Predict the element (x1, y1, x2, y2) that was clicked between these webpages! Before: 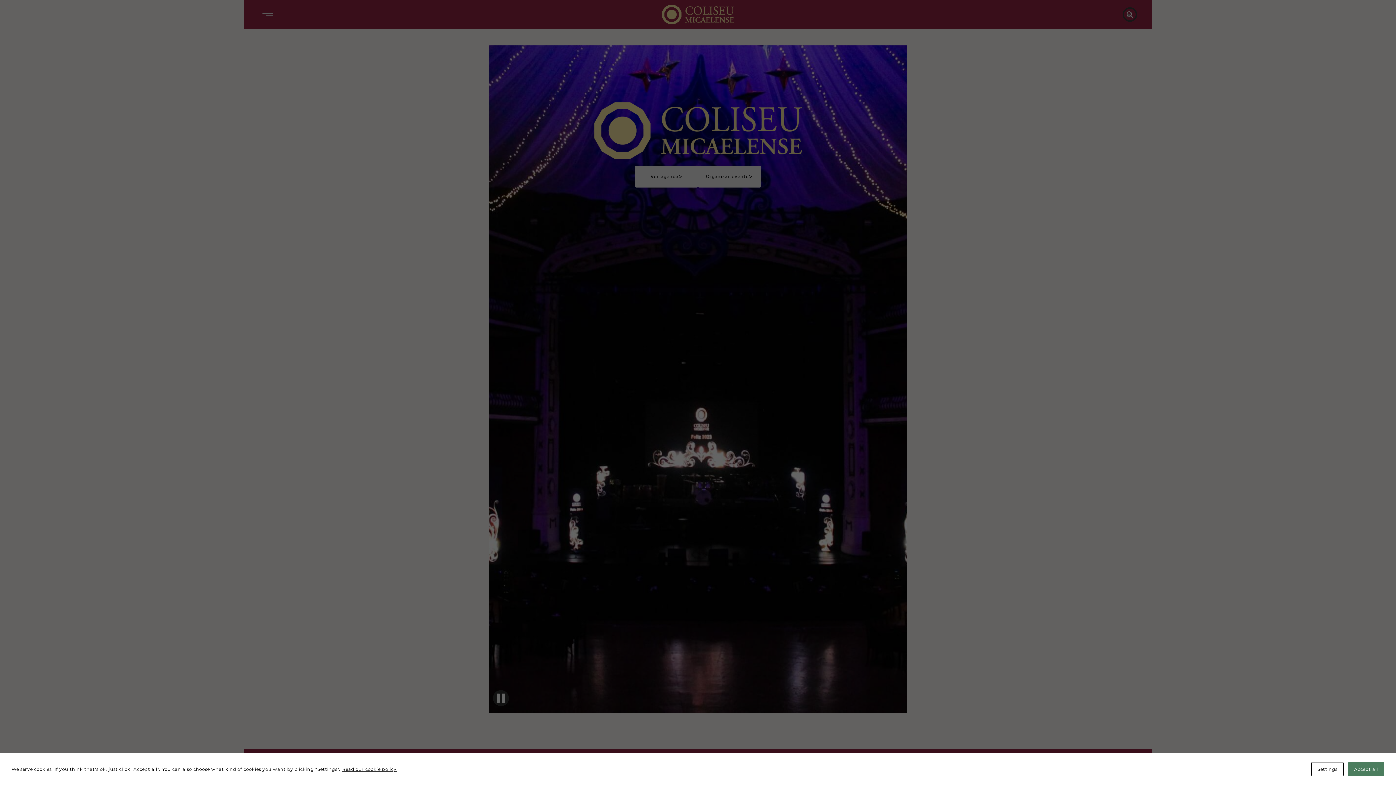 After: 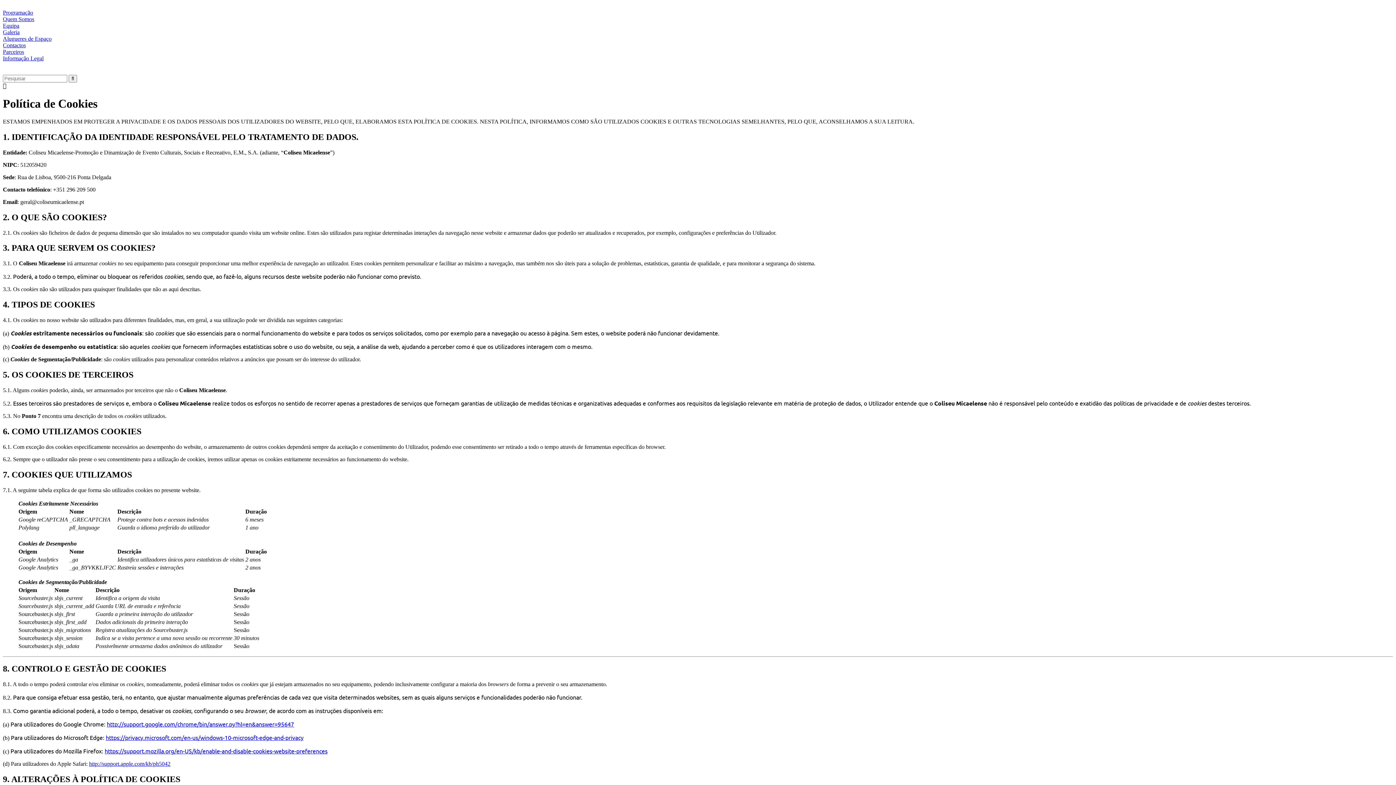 Action: label: Read our cookie policy bbox: (342, 766, 396, 772)